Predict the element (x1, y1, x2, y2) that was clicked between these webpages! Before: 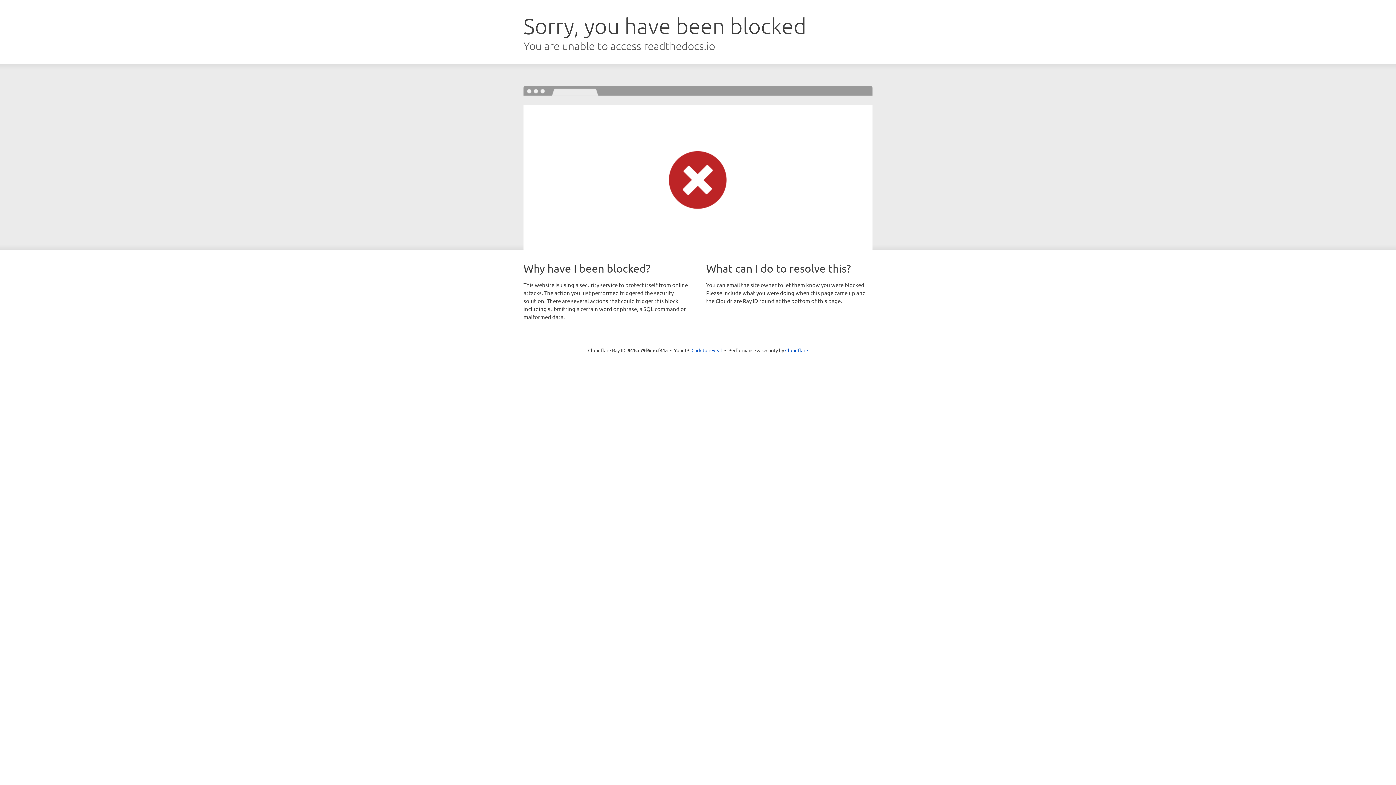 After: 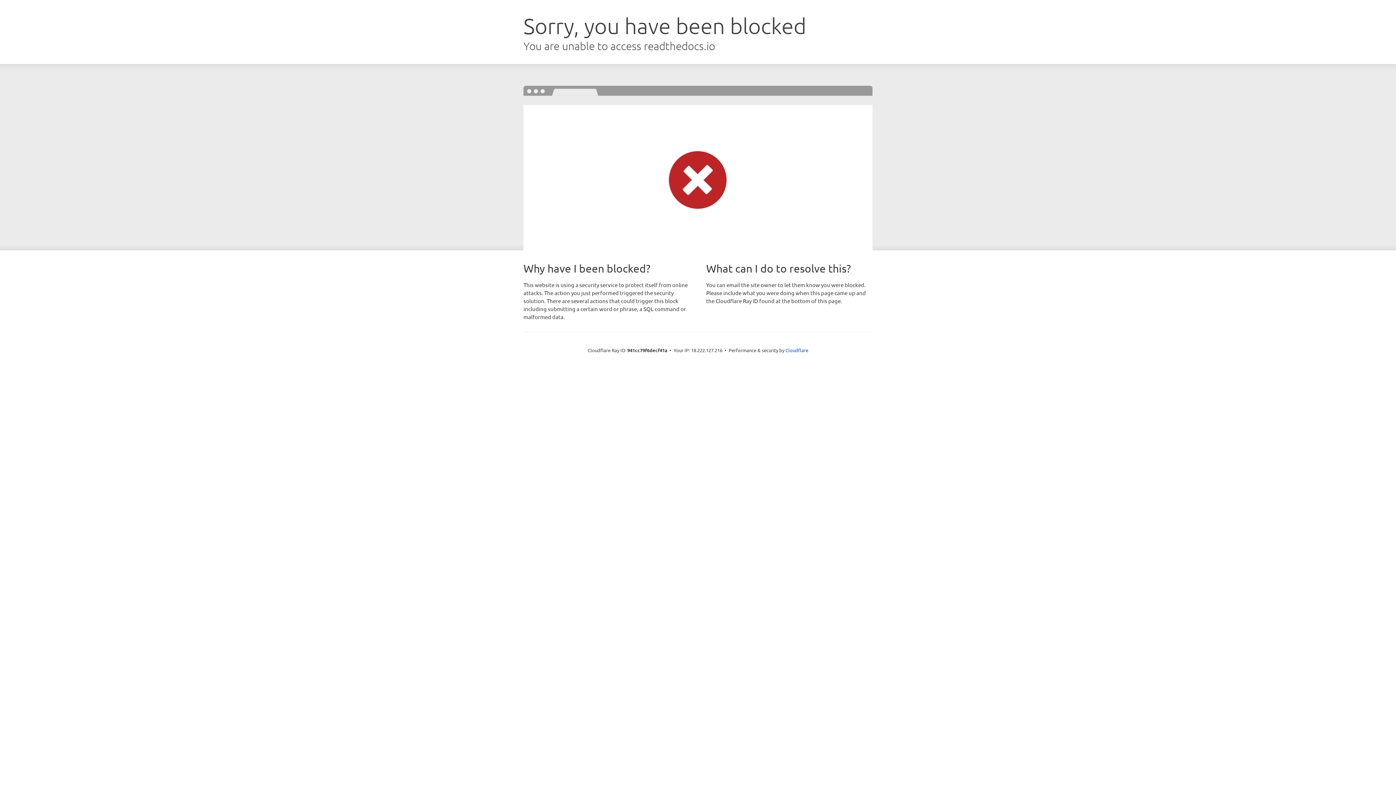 Action: bbox: (691, 346, 722, 353) label: Click to reveal